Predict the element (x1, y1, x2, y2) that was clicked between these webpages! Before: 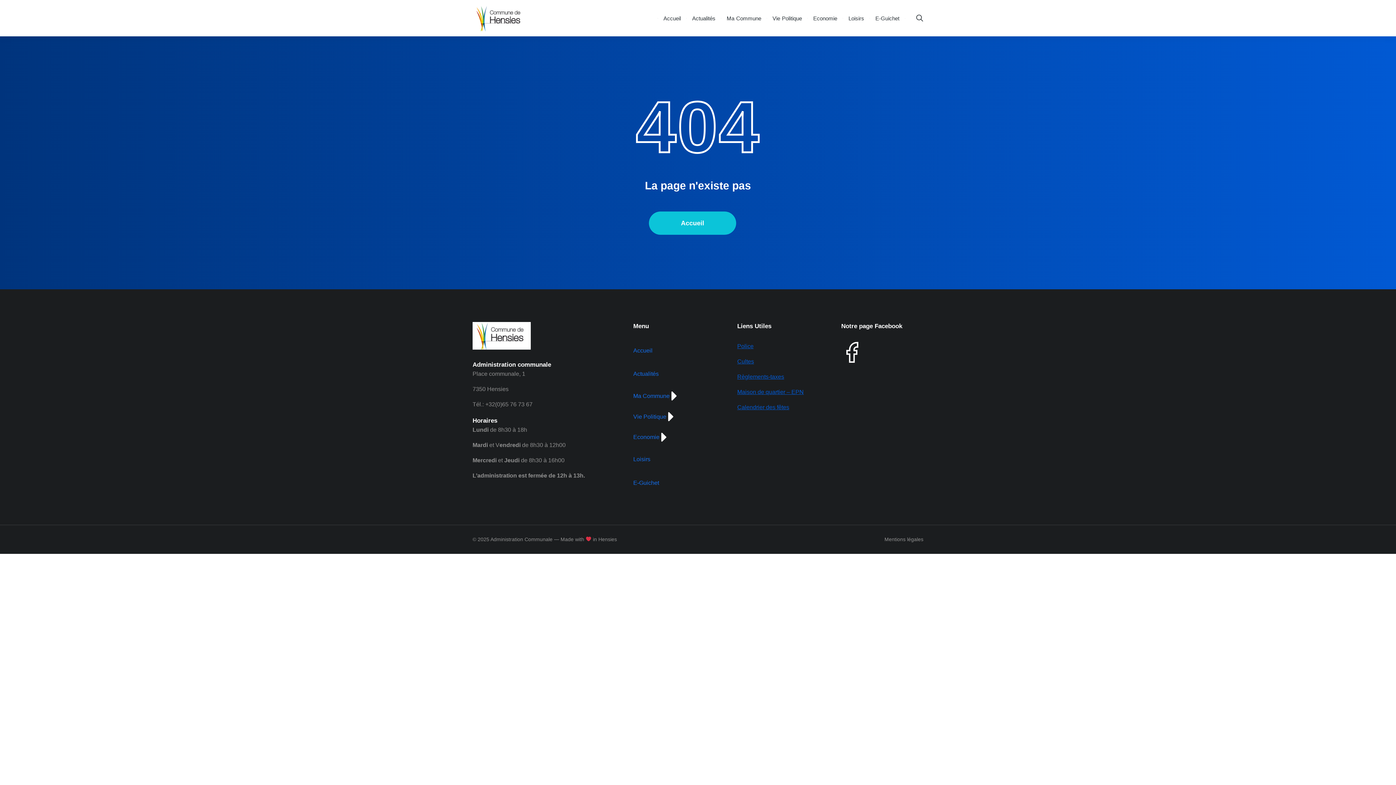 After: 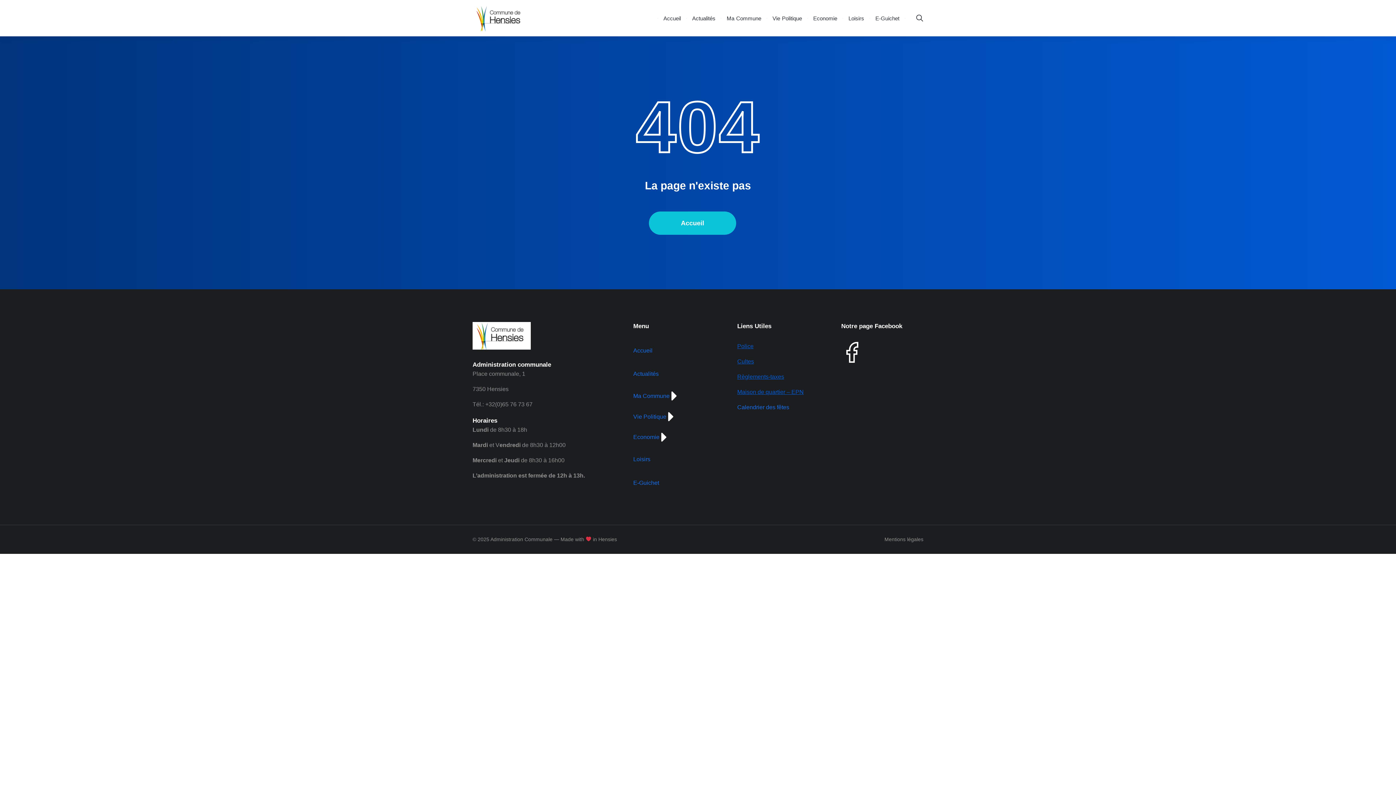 Action: label: Calendrier des fêtes bbox: (737, 404, 789, 410)